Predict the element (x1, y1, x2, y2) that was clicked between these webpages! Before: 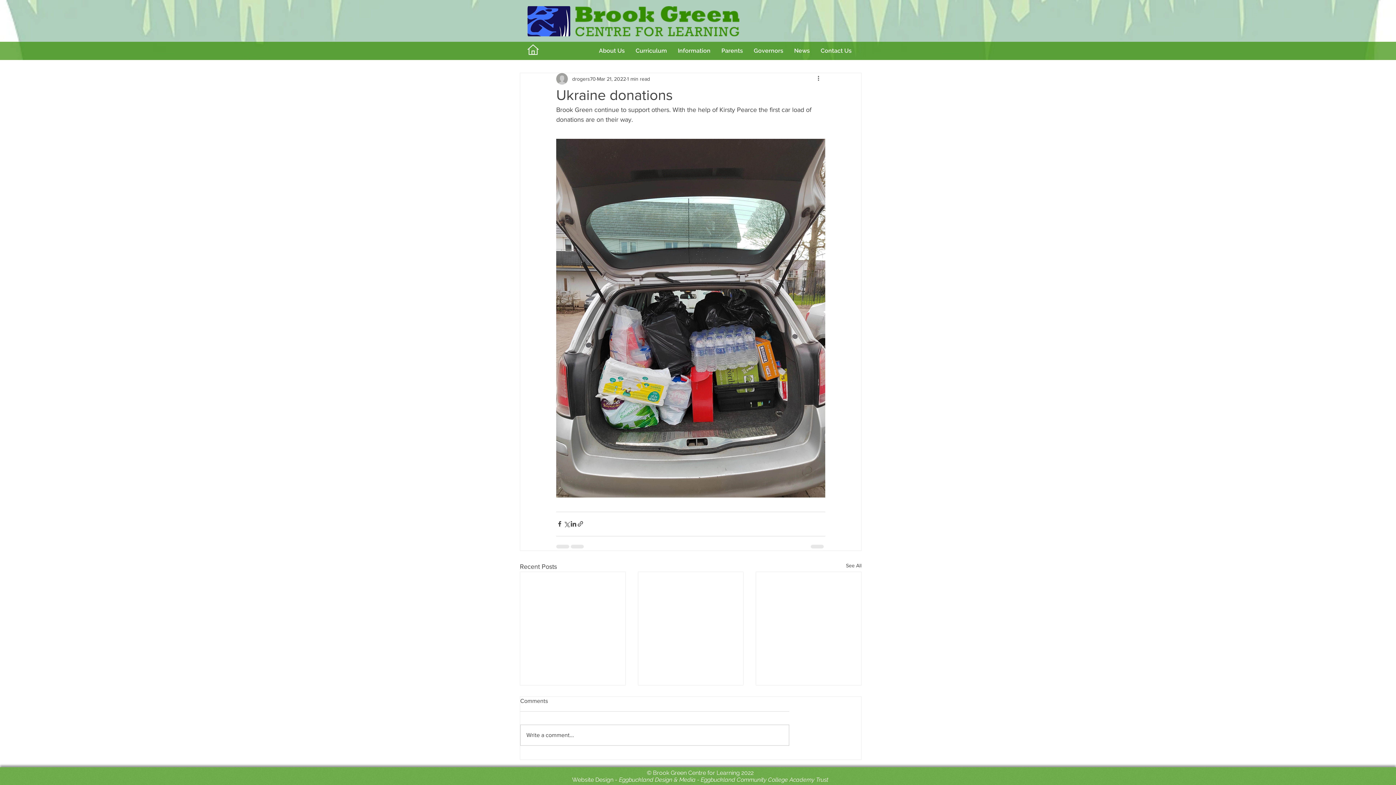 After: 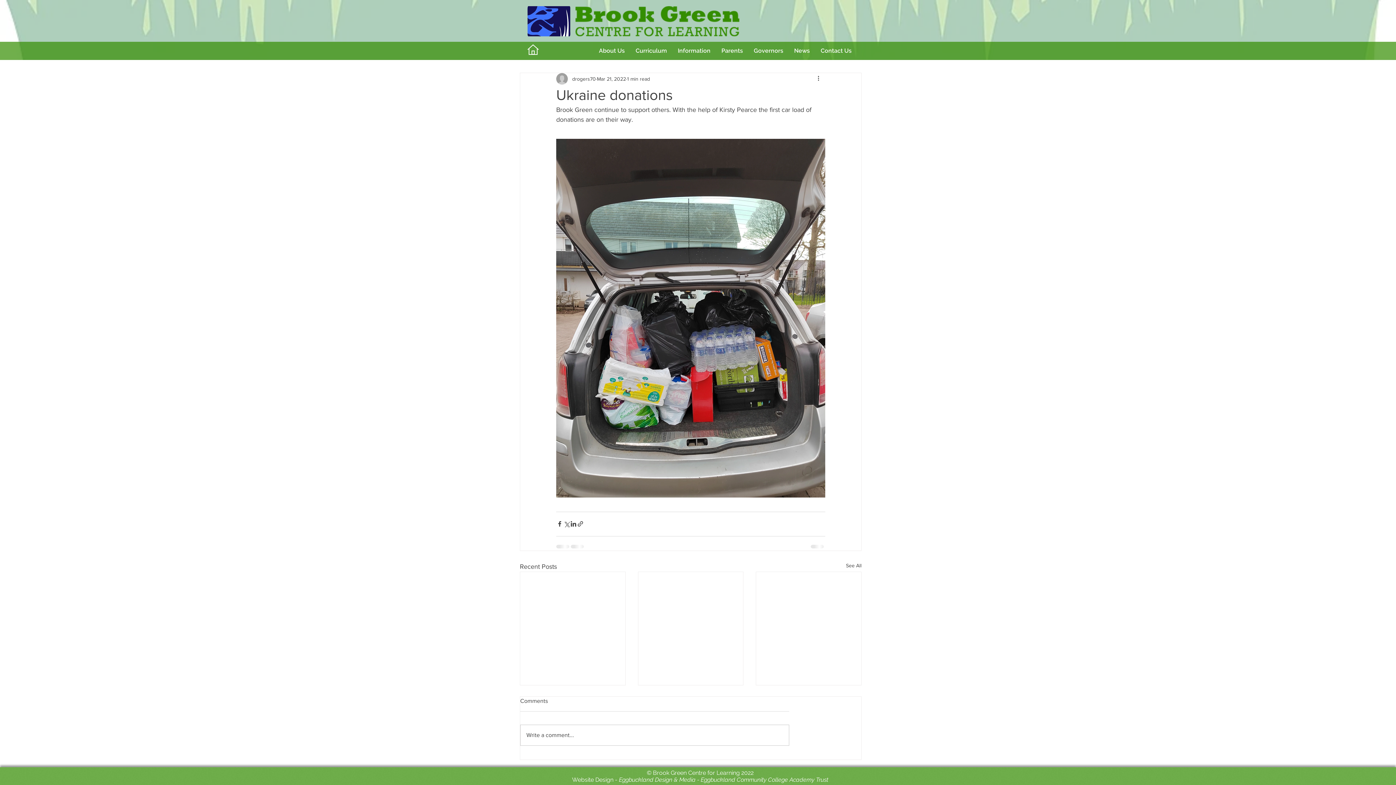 Action: label: Parents bbox: (716, 41, 748, 60)